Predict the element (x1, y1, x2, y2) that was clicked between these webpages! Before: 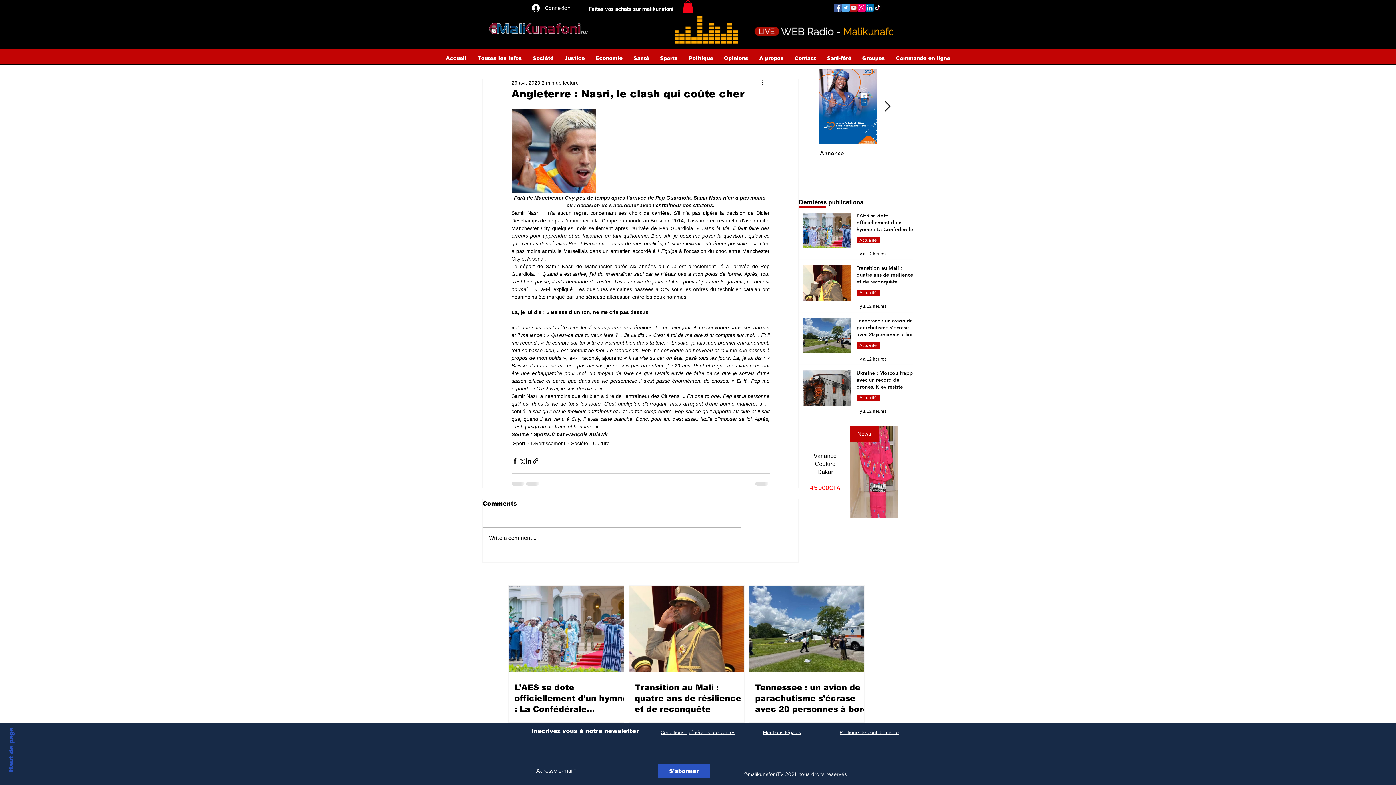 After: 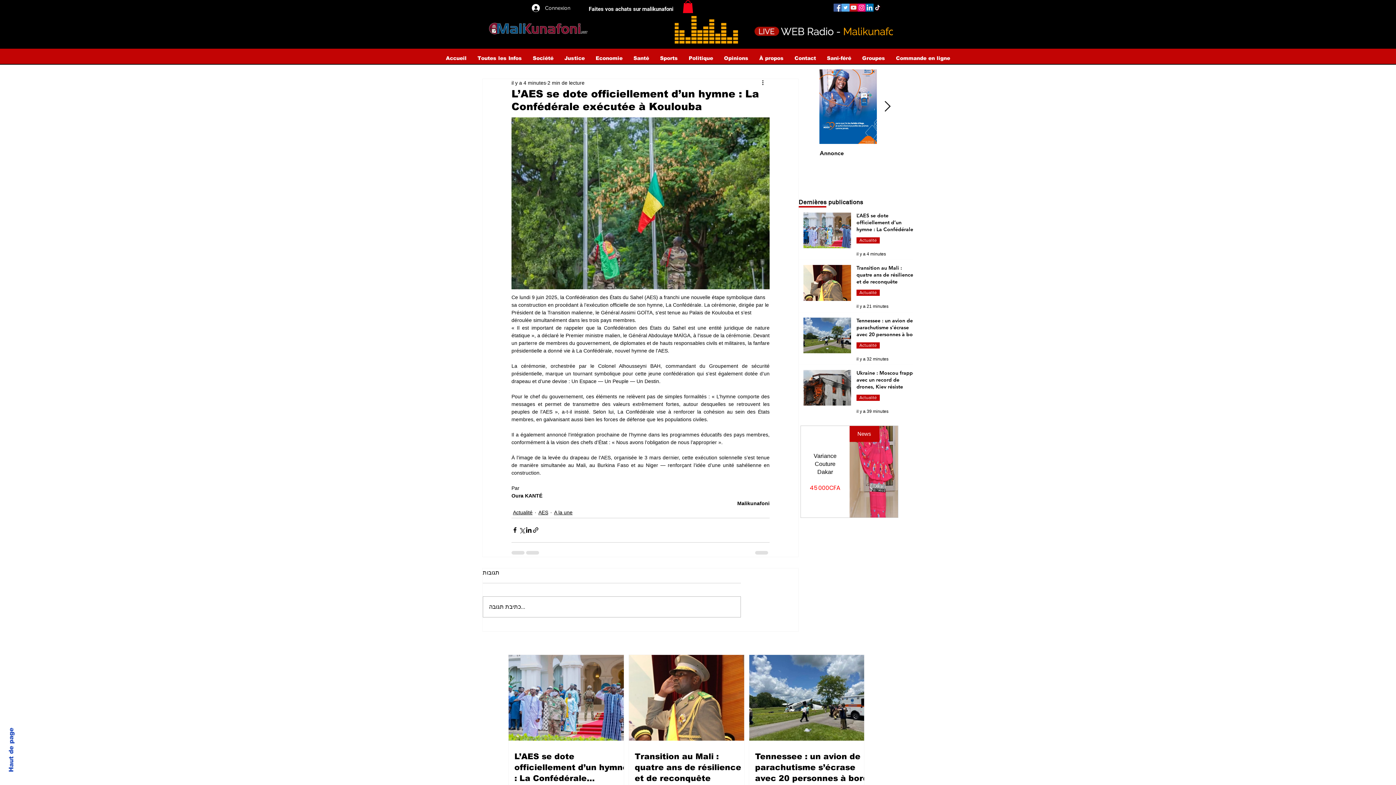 Action: bbox: (856, 212, 918, 236) label: L’AES se dote officiellement d’un hymne : La Confédérale exécutée à Koulouba